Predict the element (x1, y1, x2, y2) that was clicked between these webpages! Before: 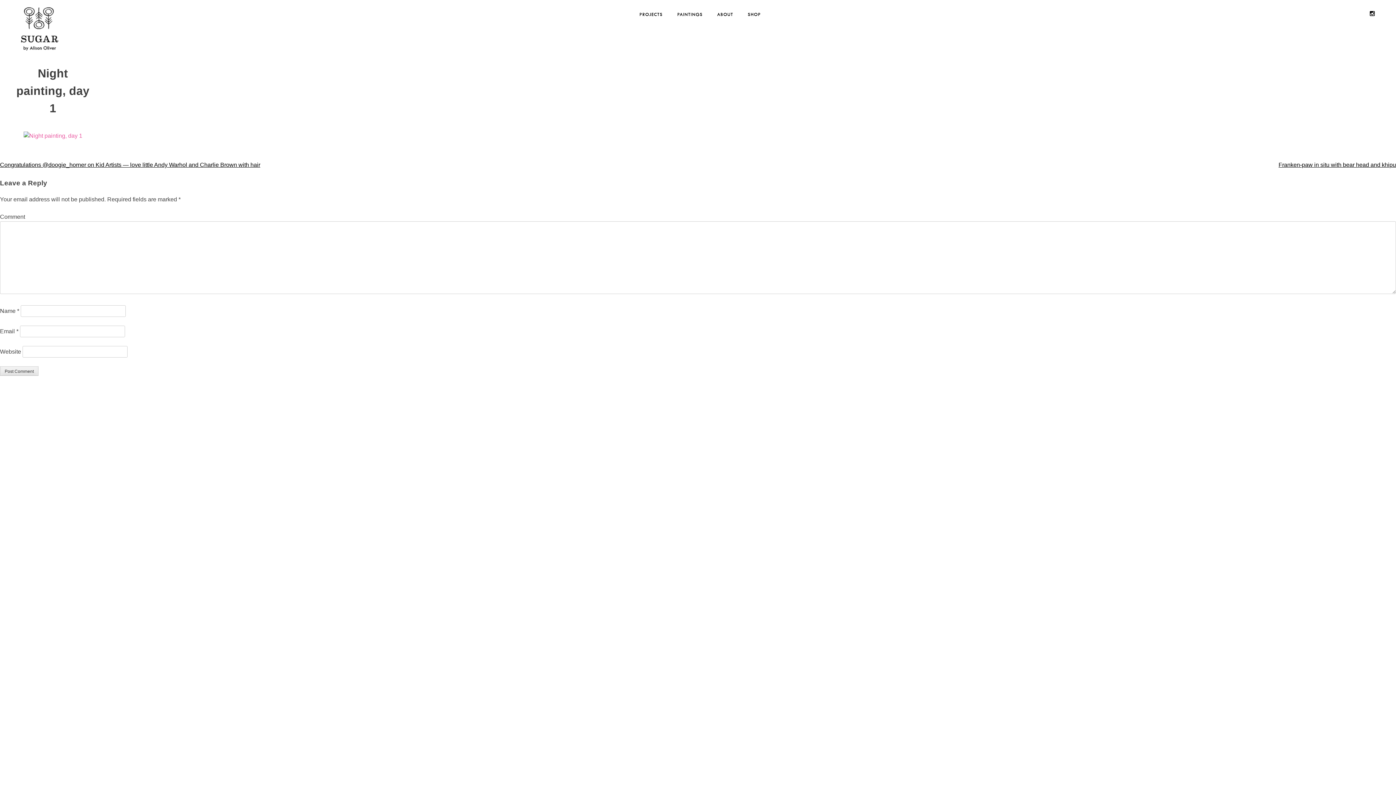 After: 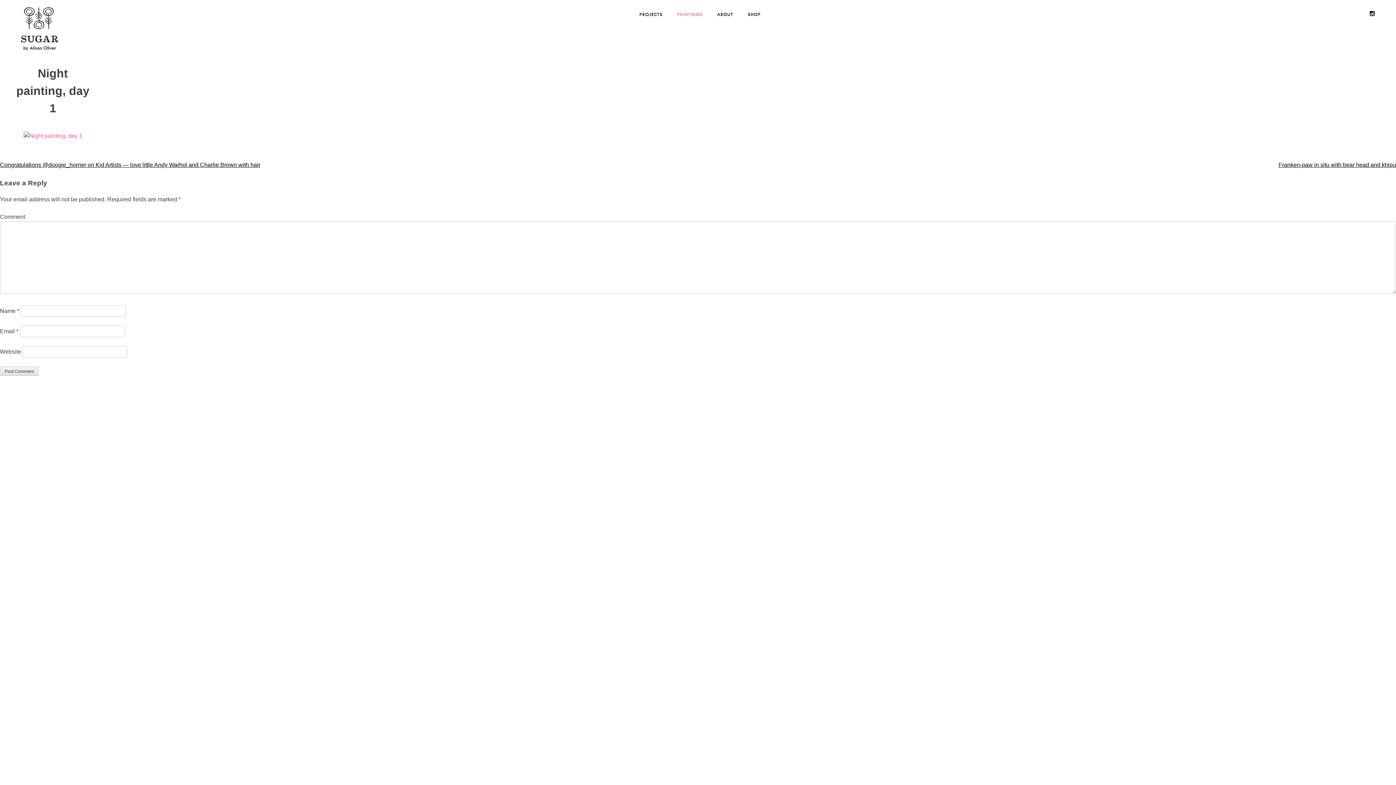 Action: bbox: (677, 12, 702, 17) label: PAINTINGS